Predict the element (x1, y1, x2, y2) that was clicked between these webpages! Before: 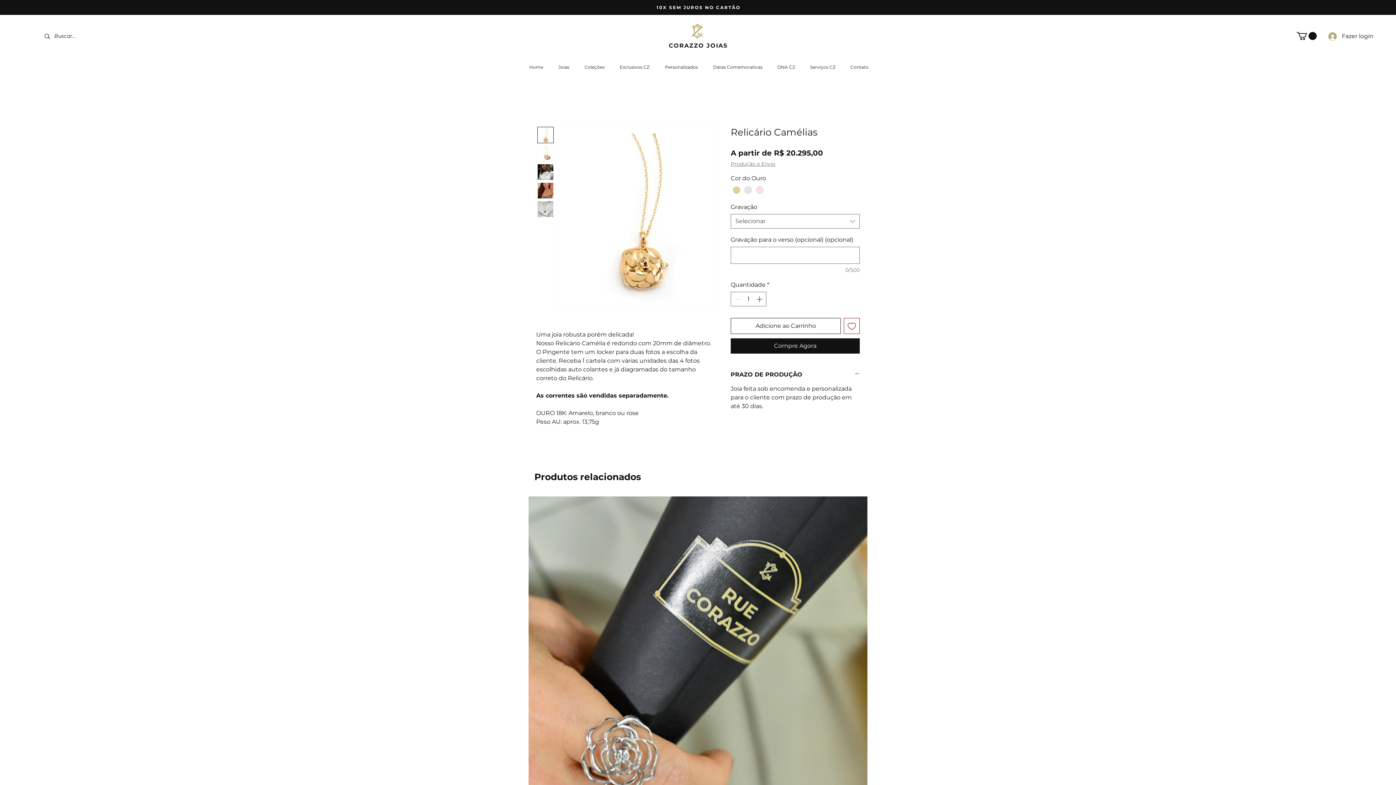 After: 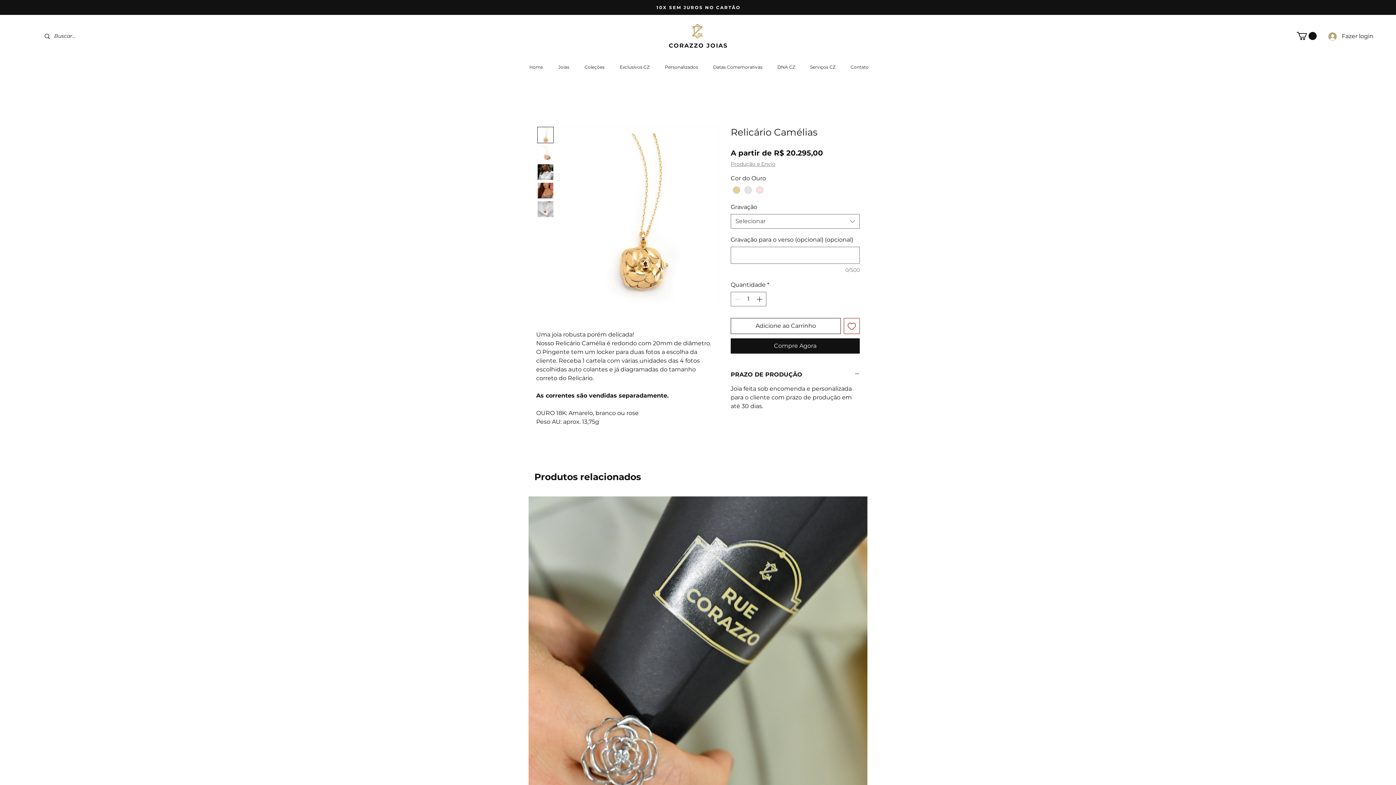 Action: bbox: (537, 127, 553, 143)